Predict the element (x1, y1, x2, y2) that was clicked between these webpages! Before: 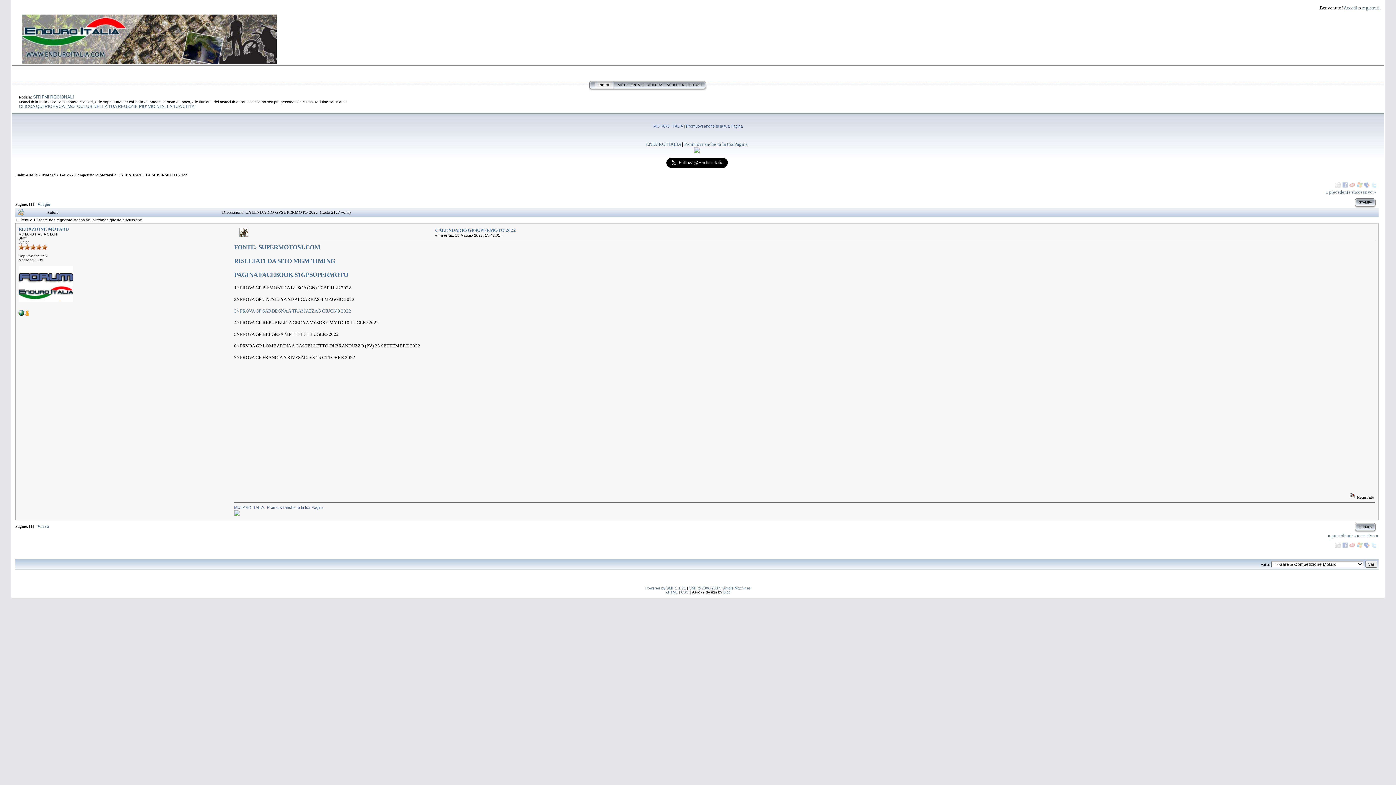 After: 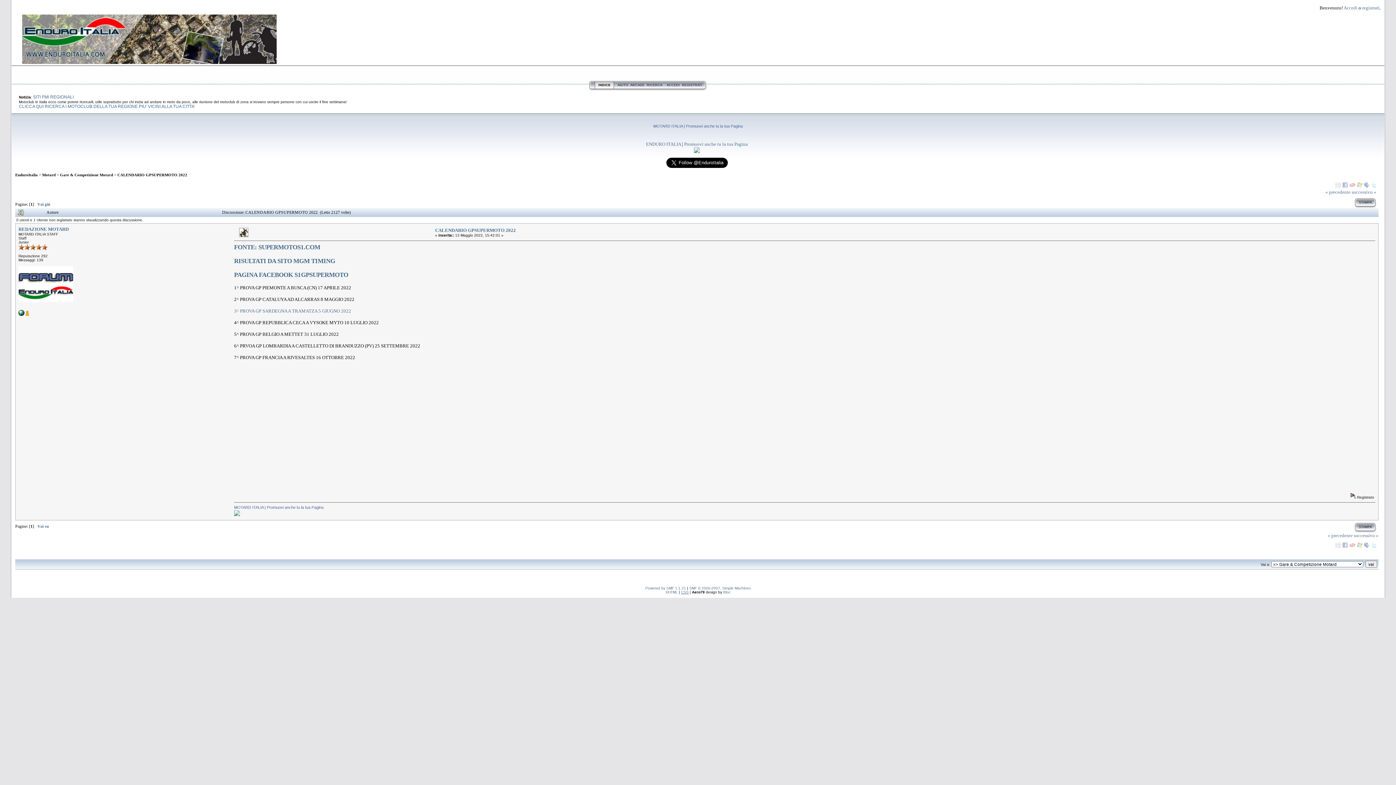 Action: label: CSS bbox: (681, 590, 688, 594)